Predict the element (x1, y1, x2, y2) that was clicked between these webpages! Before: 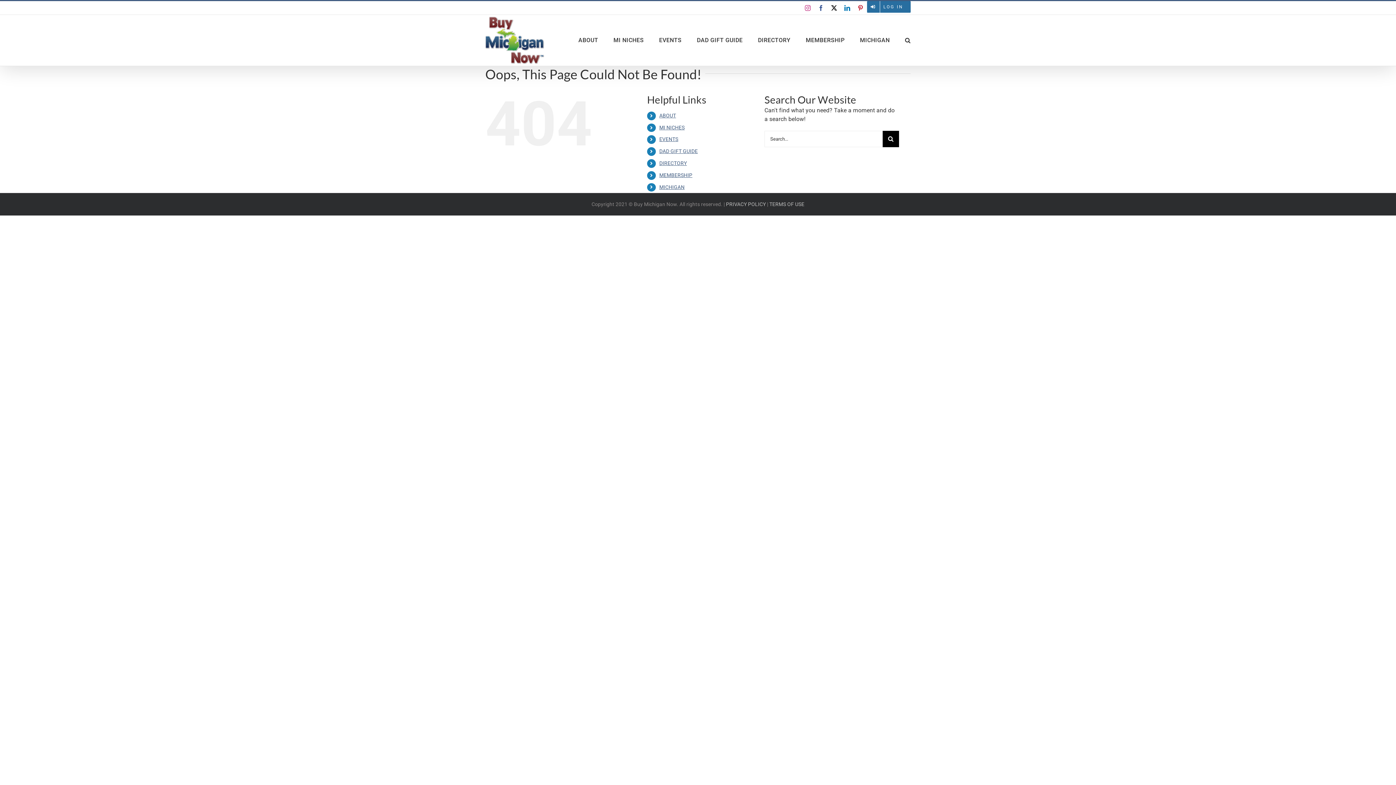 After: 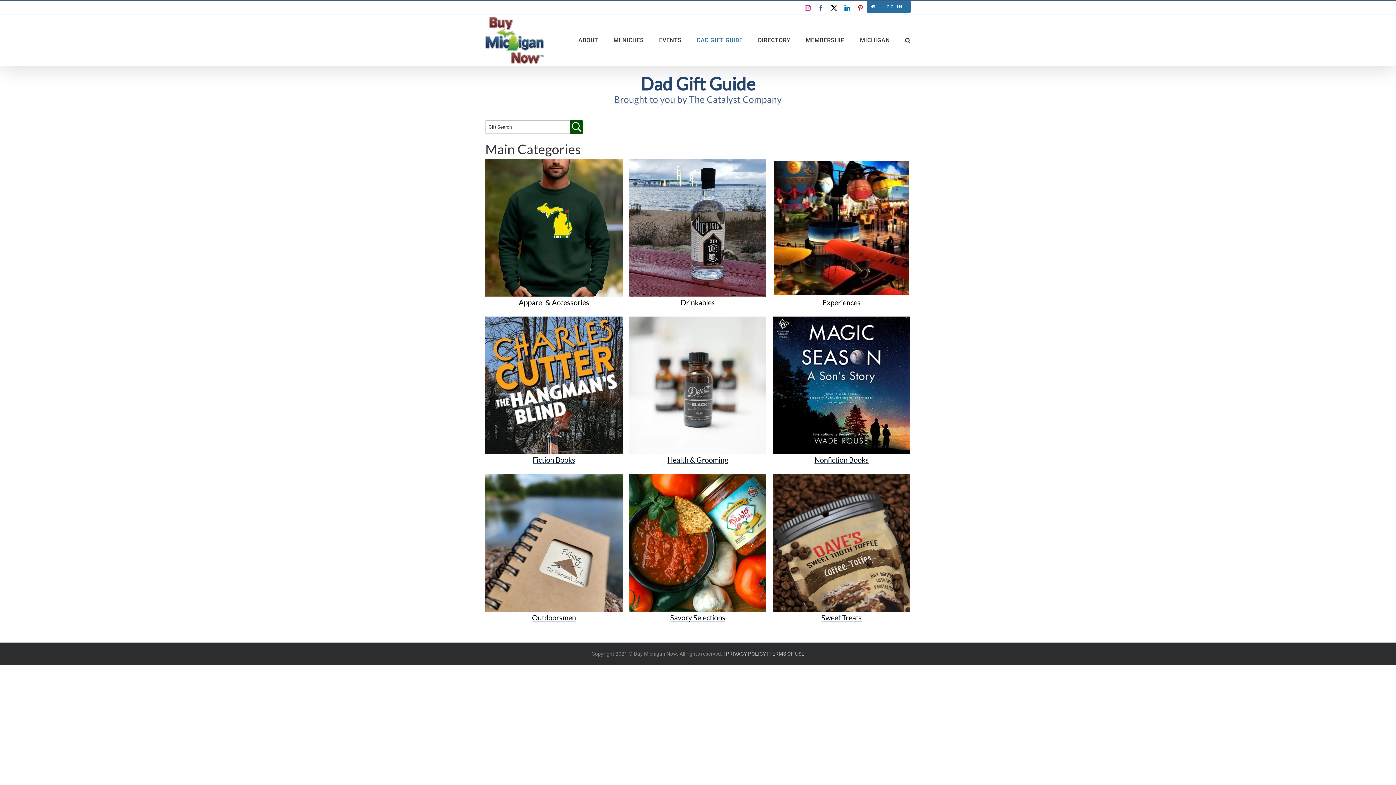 Action: bbox: (697, 14, 742, 65) label: DAD GIFT GUIDE